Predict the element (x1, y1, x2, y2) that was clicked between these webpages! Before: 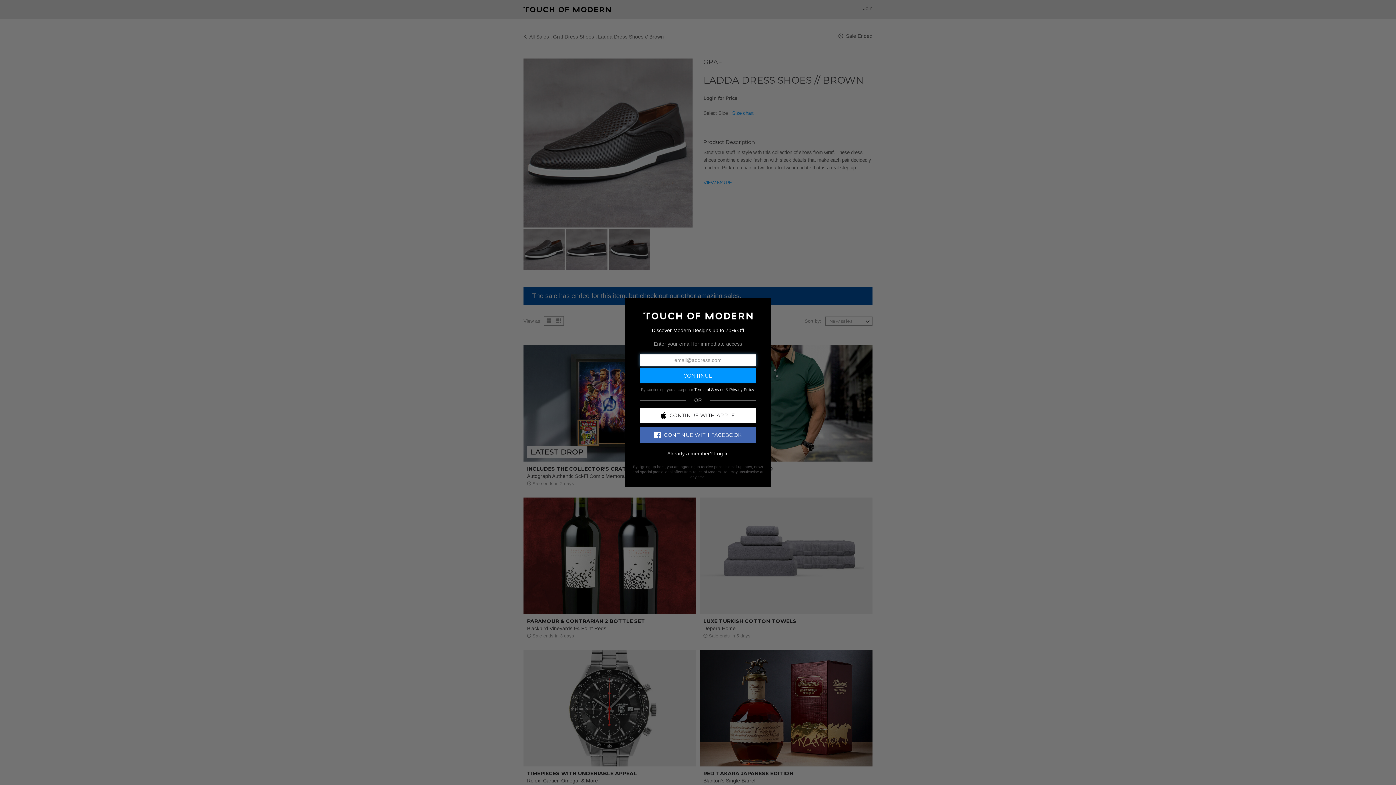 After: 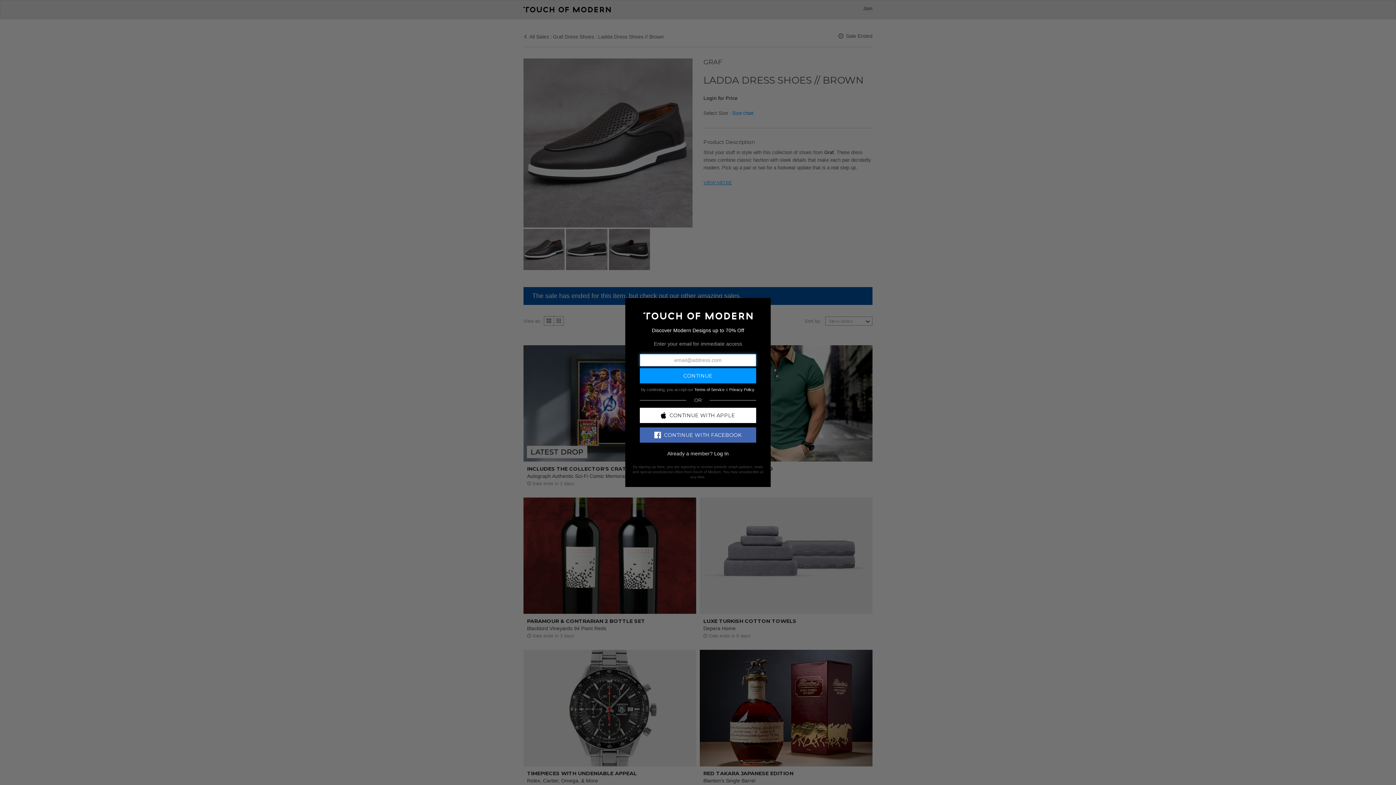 Action: label: CONTINUE WITH FACEBOOK bbox: (640, 427, 756, 442)